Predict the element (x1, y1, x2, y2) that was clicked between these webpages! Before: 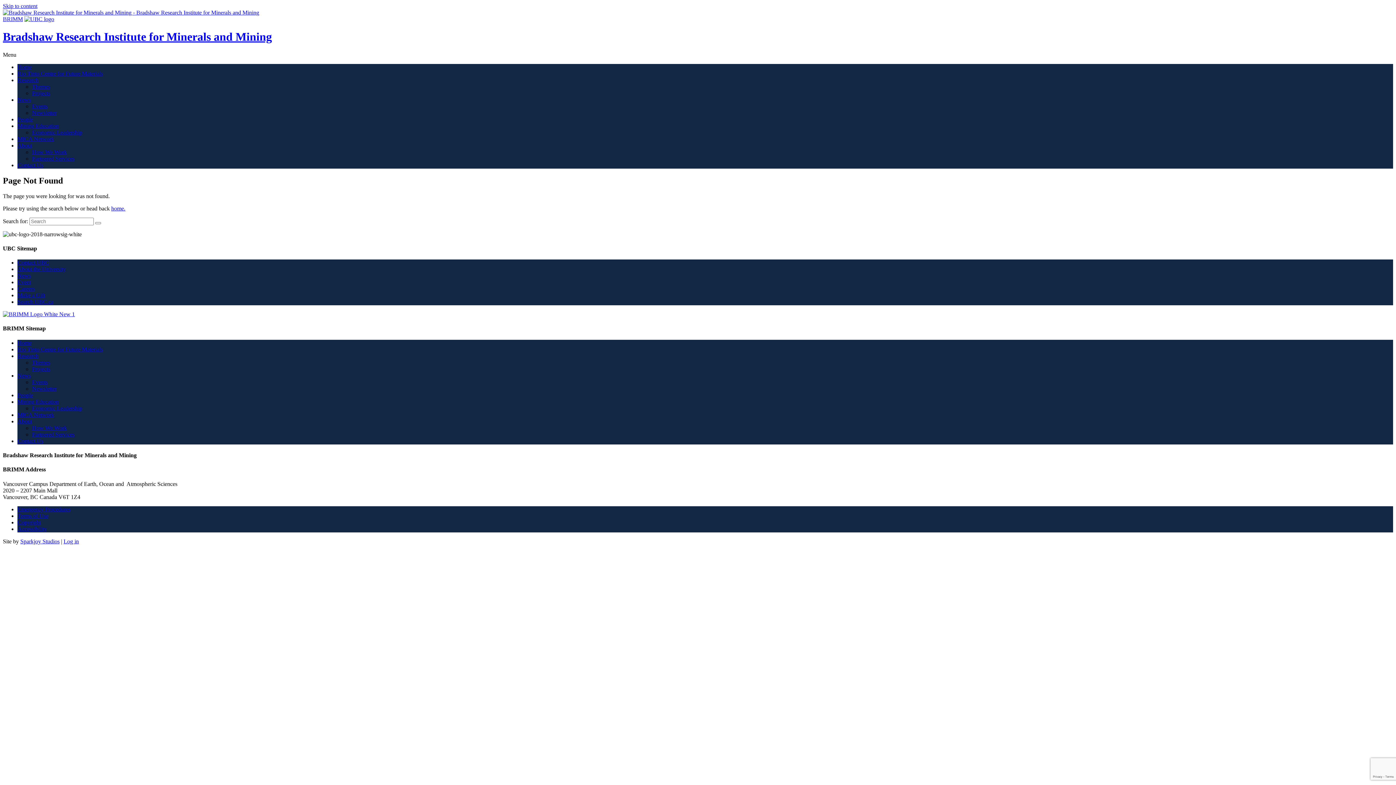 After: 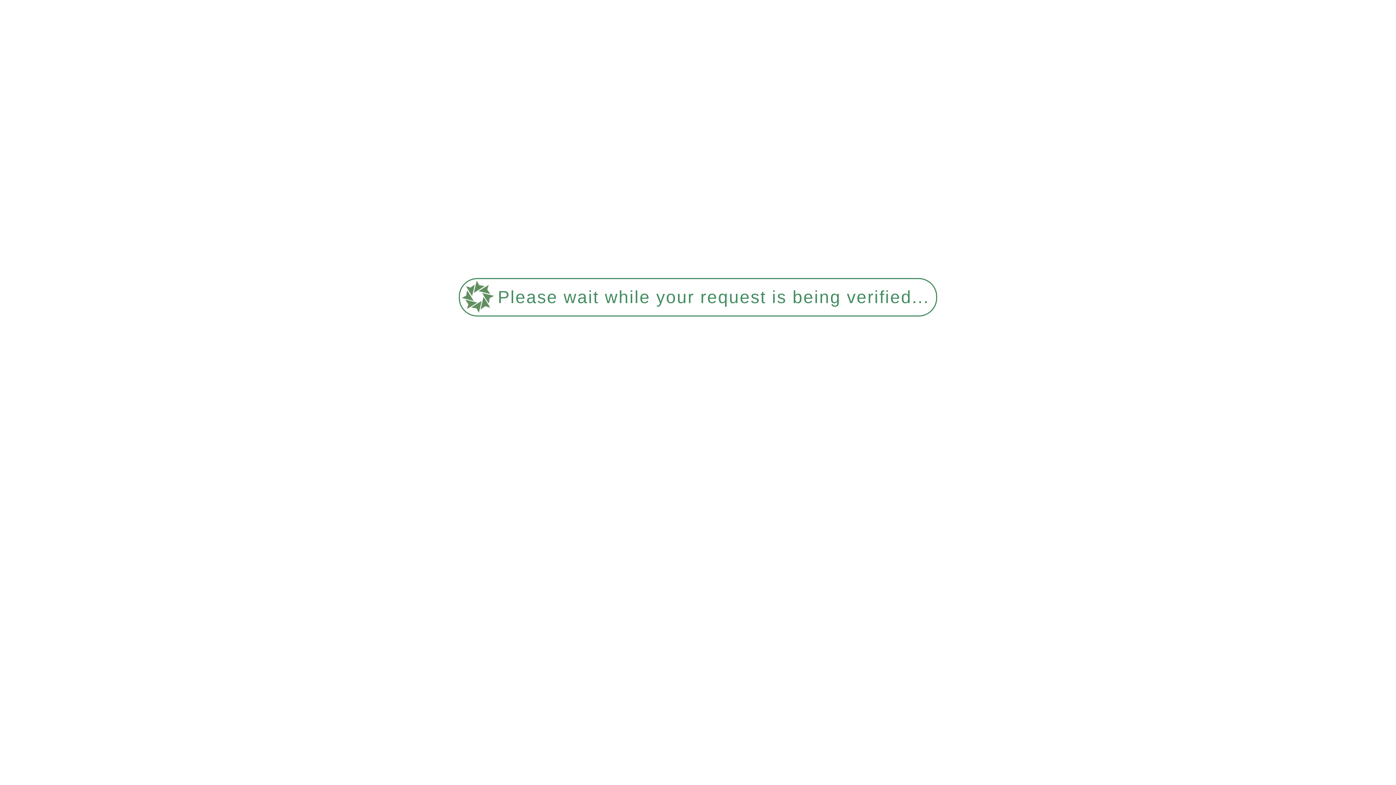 Action: label: Events bbox: (32, 379, 47, 385)